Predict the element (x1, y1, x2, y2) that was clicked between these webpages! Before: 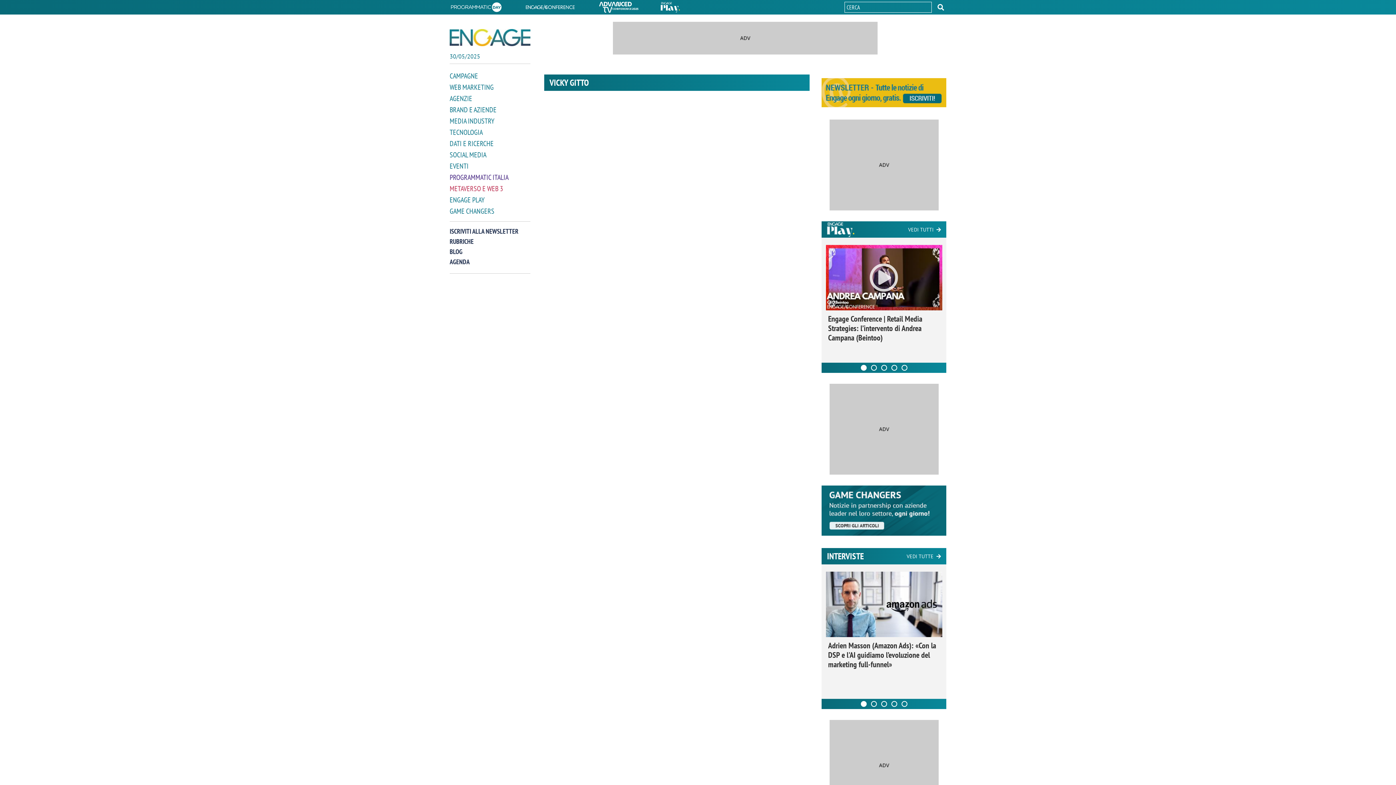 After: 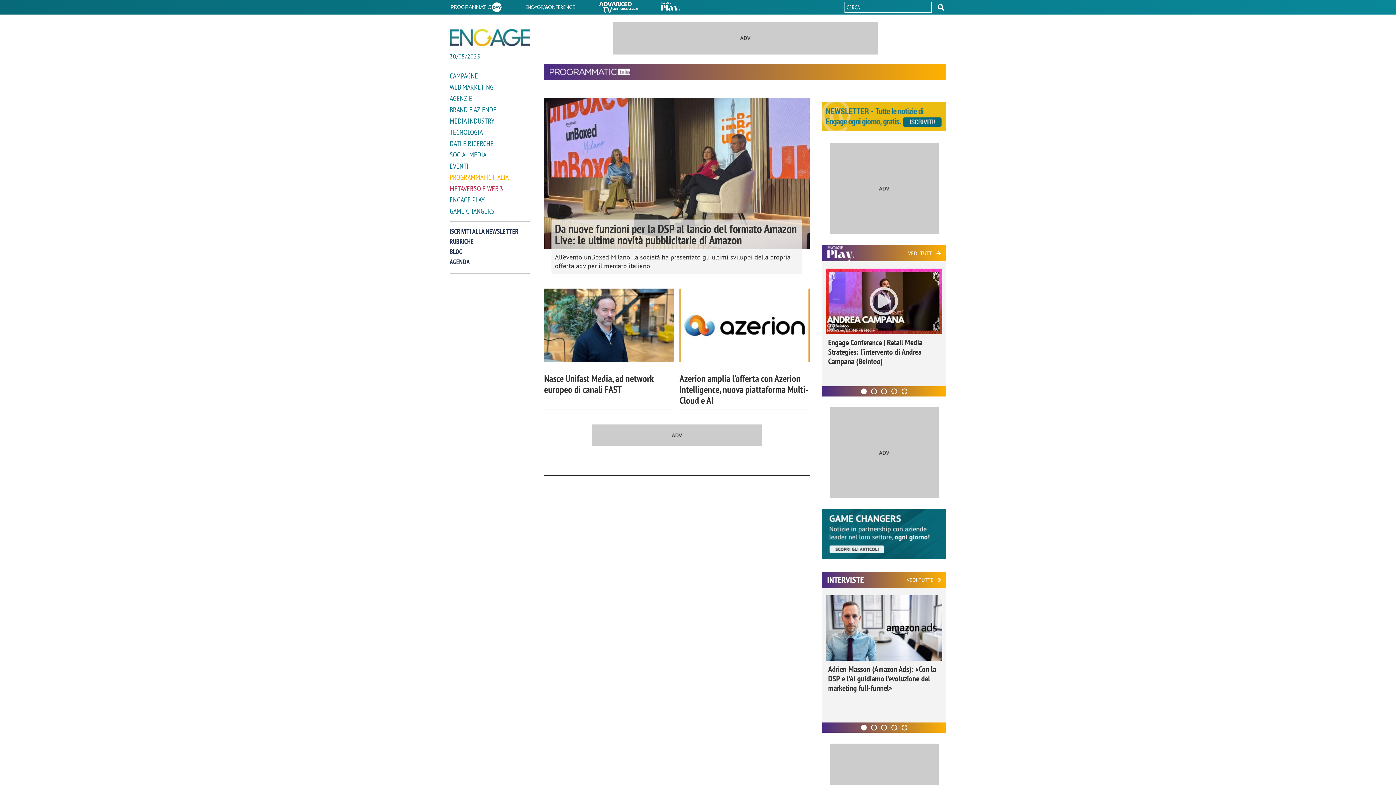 Action: bbox: (449, 172, 530, 182) label: PROGRAMMATIC ITALIA